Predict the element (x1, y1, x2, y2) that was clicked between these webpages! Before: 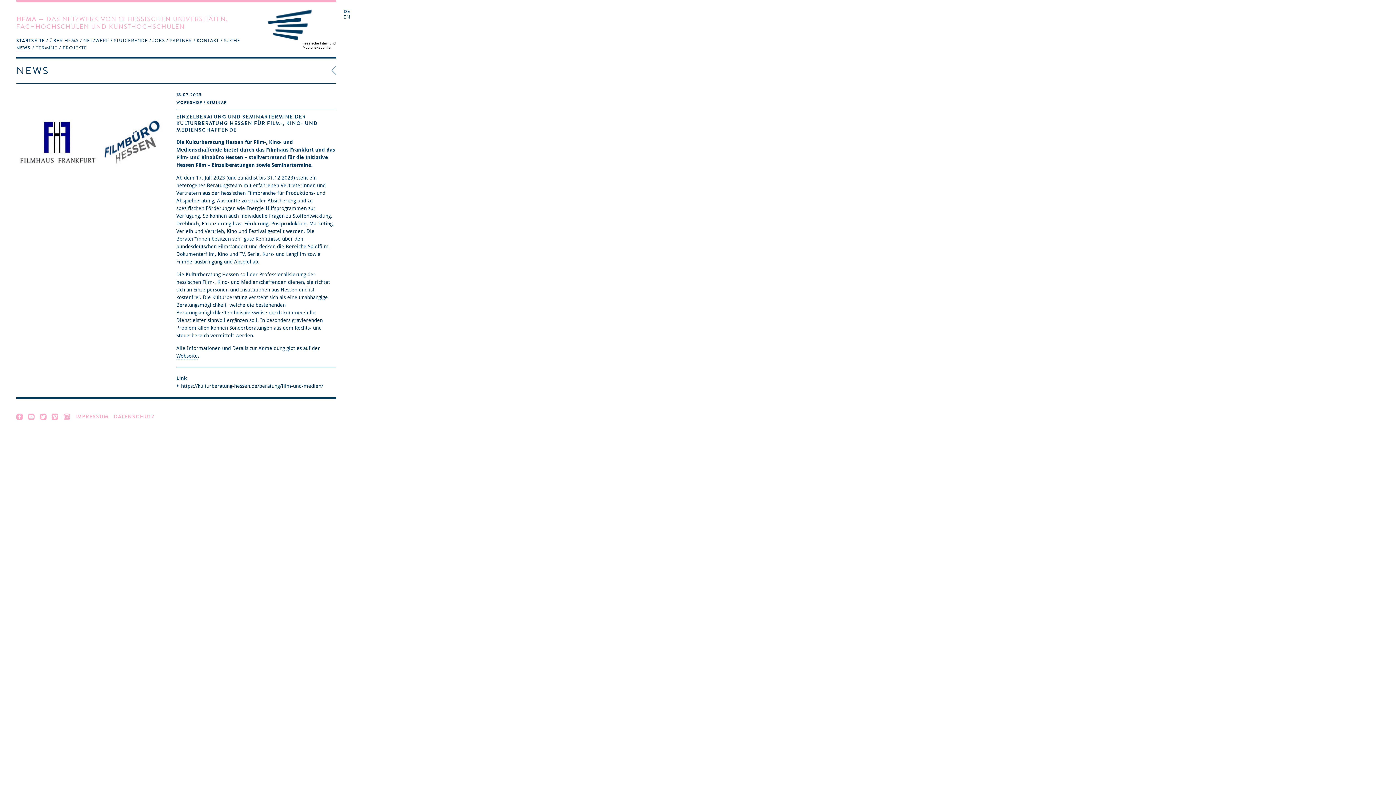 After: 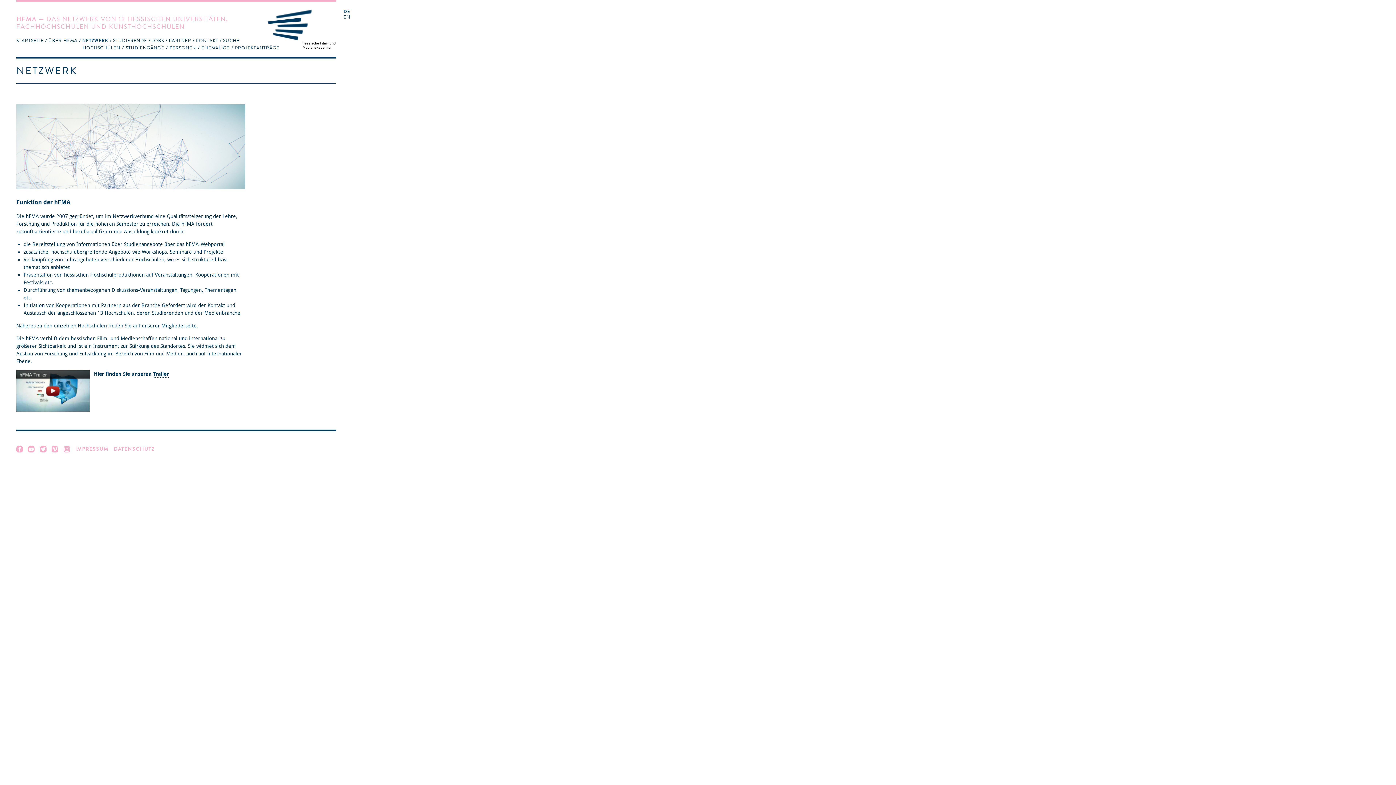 Action: label: NETZWERK bbox: (83, 37, 109, 43)